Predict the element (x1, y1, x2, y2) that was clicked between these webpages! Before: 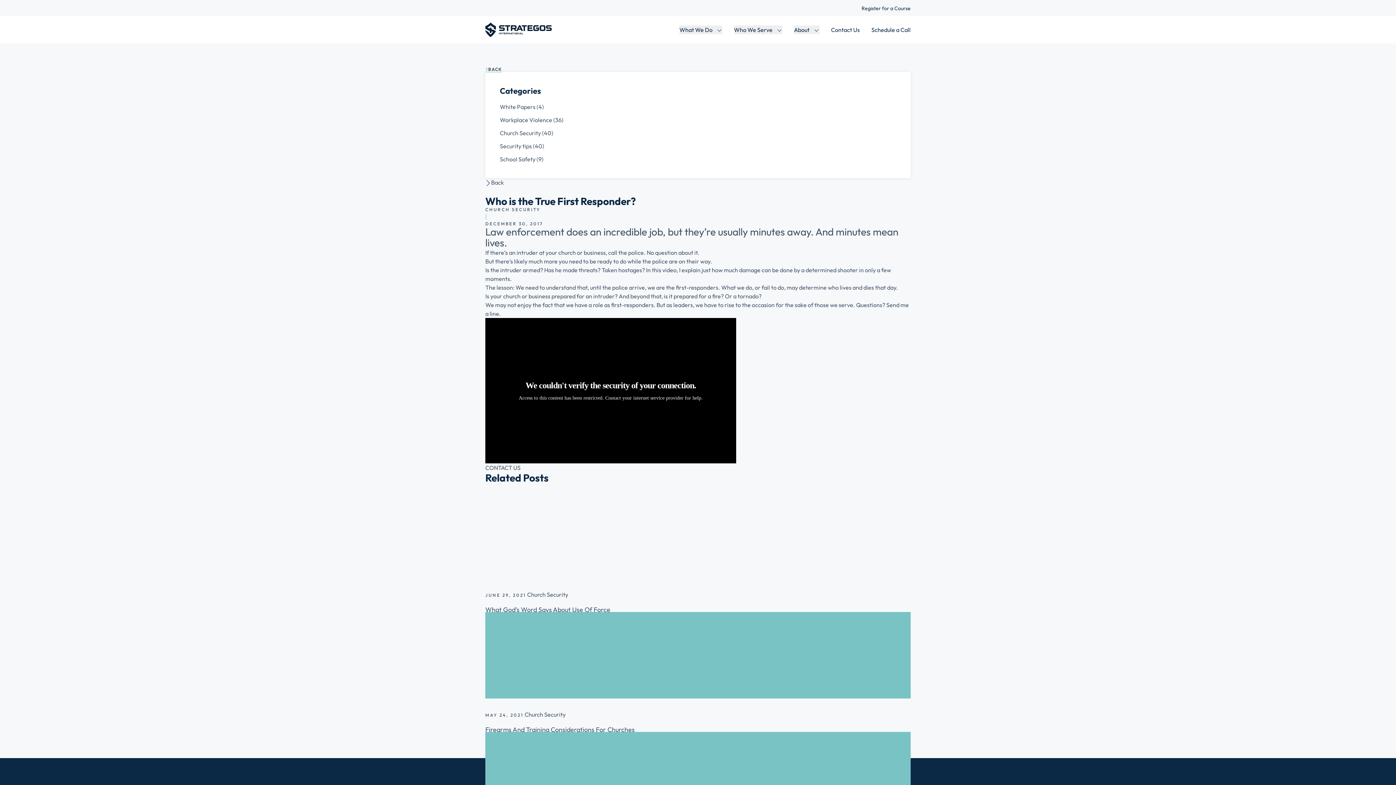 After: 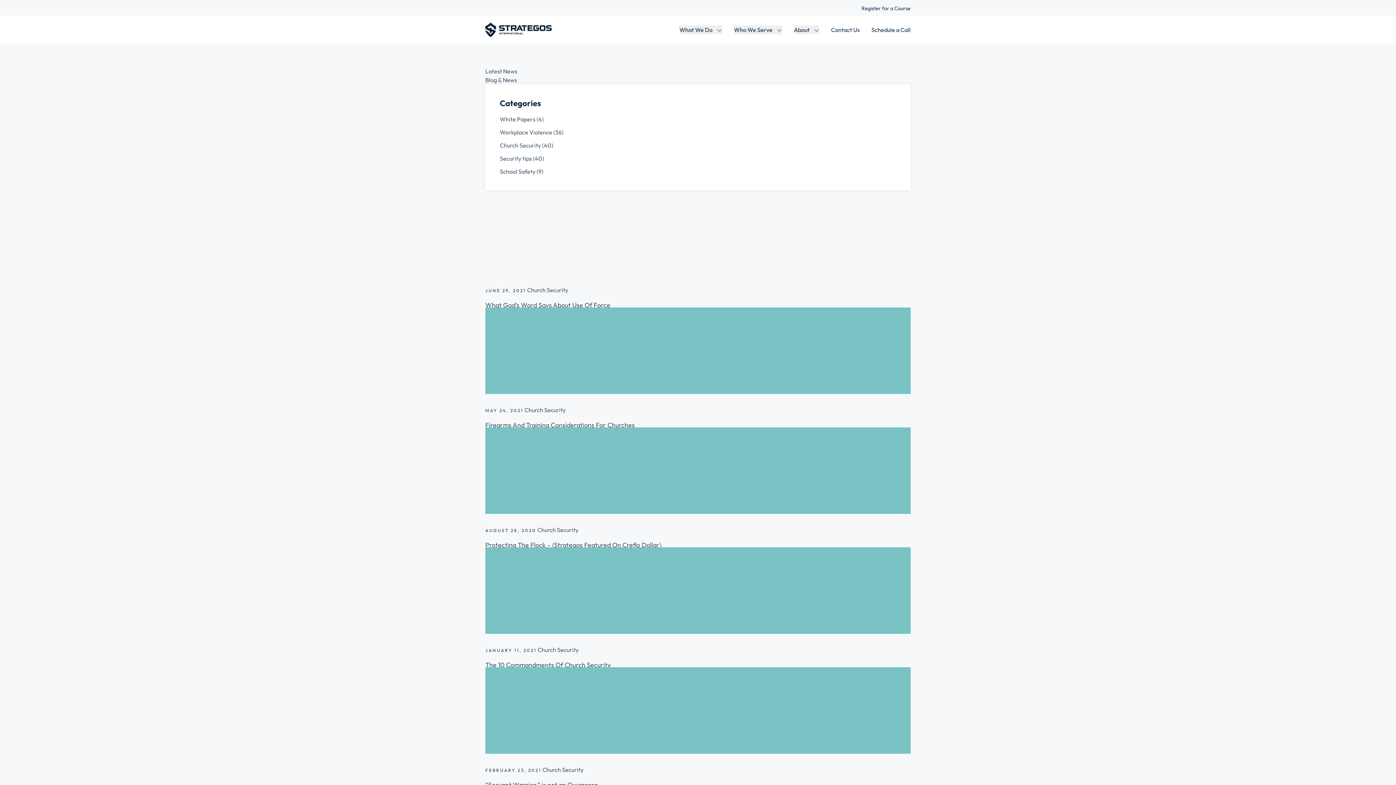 Action: label: Church Security (40
Posts
) bbox: (500, 129, 553, 136)